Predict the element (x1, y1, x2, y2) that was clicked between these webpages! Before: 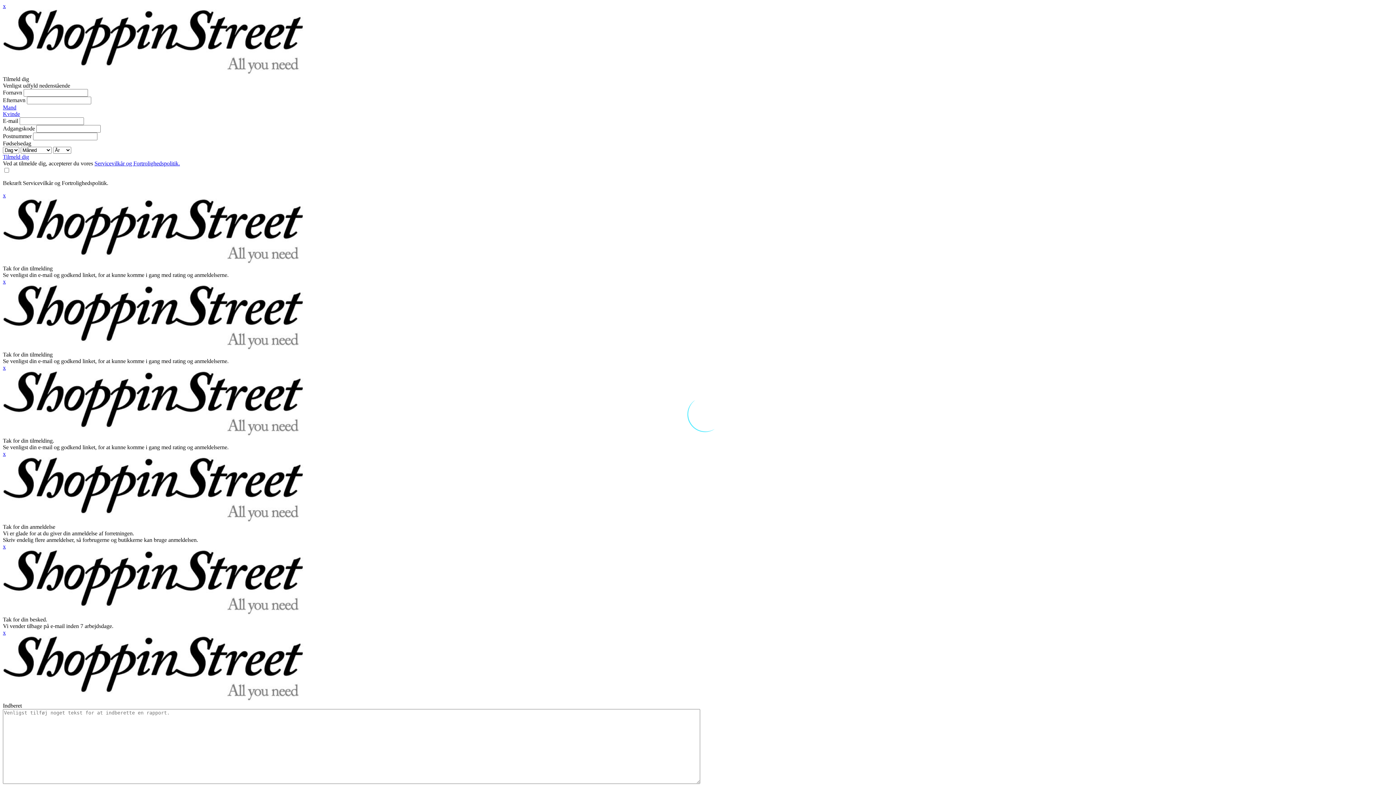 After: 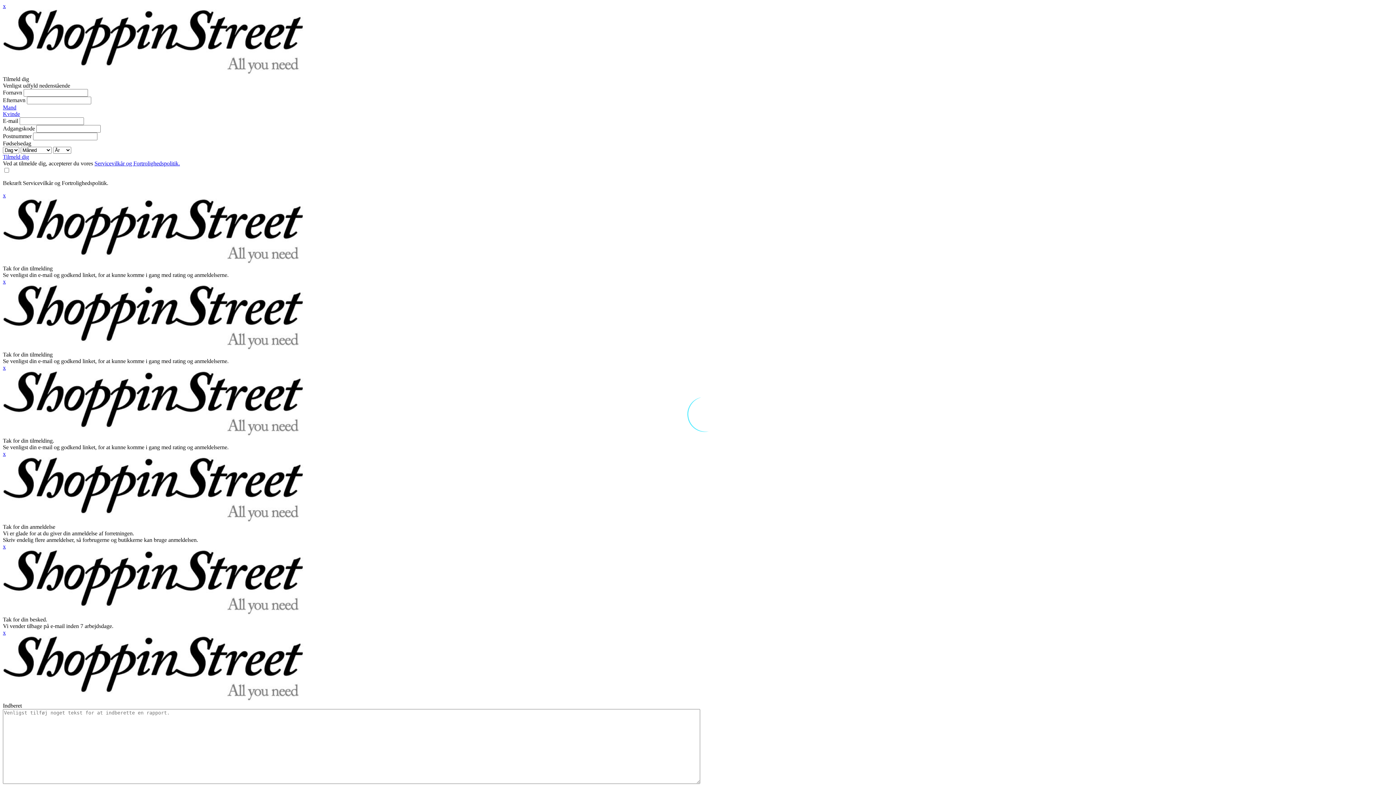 Action: bbox: (2, 450, 5, 457) label: x